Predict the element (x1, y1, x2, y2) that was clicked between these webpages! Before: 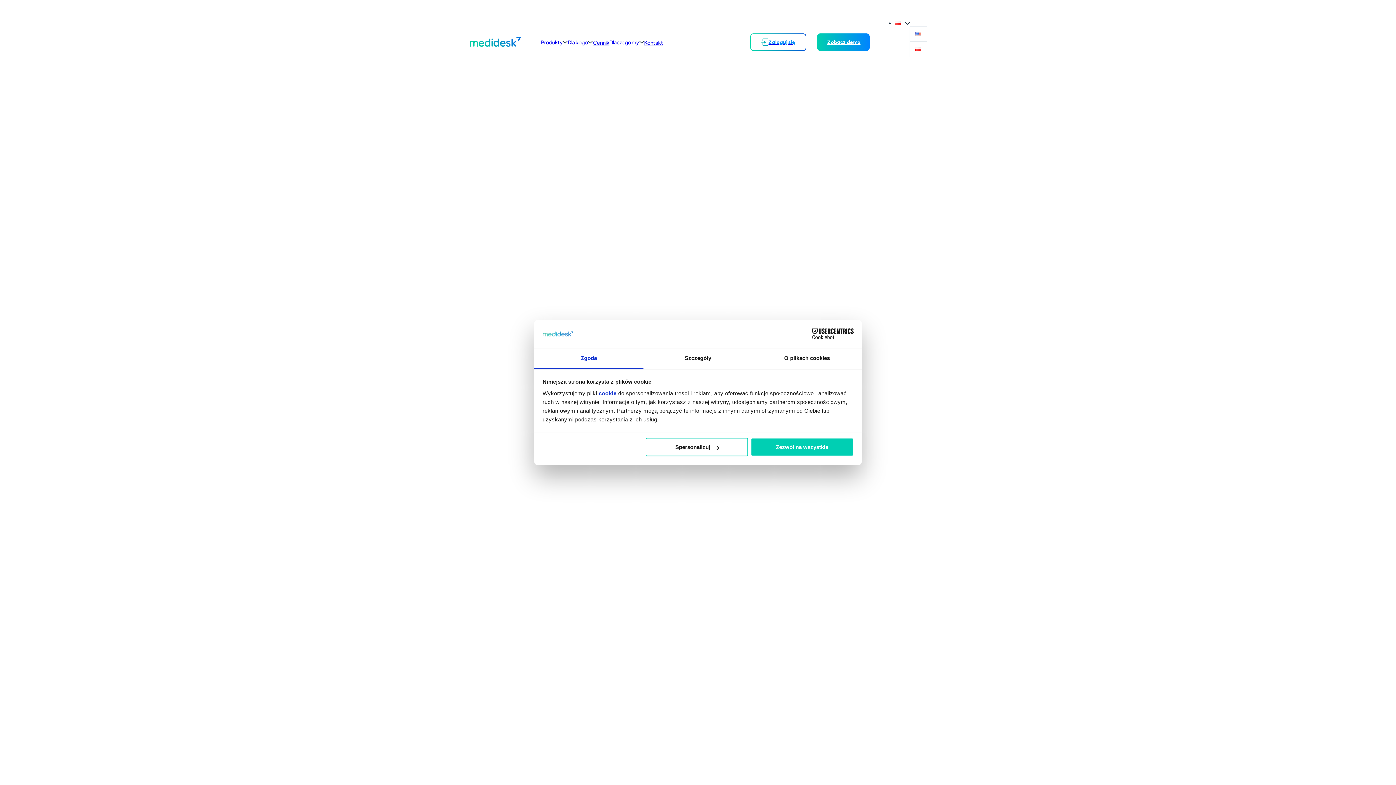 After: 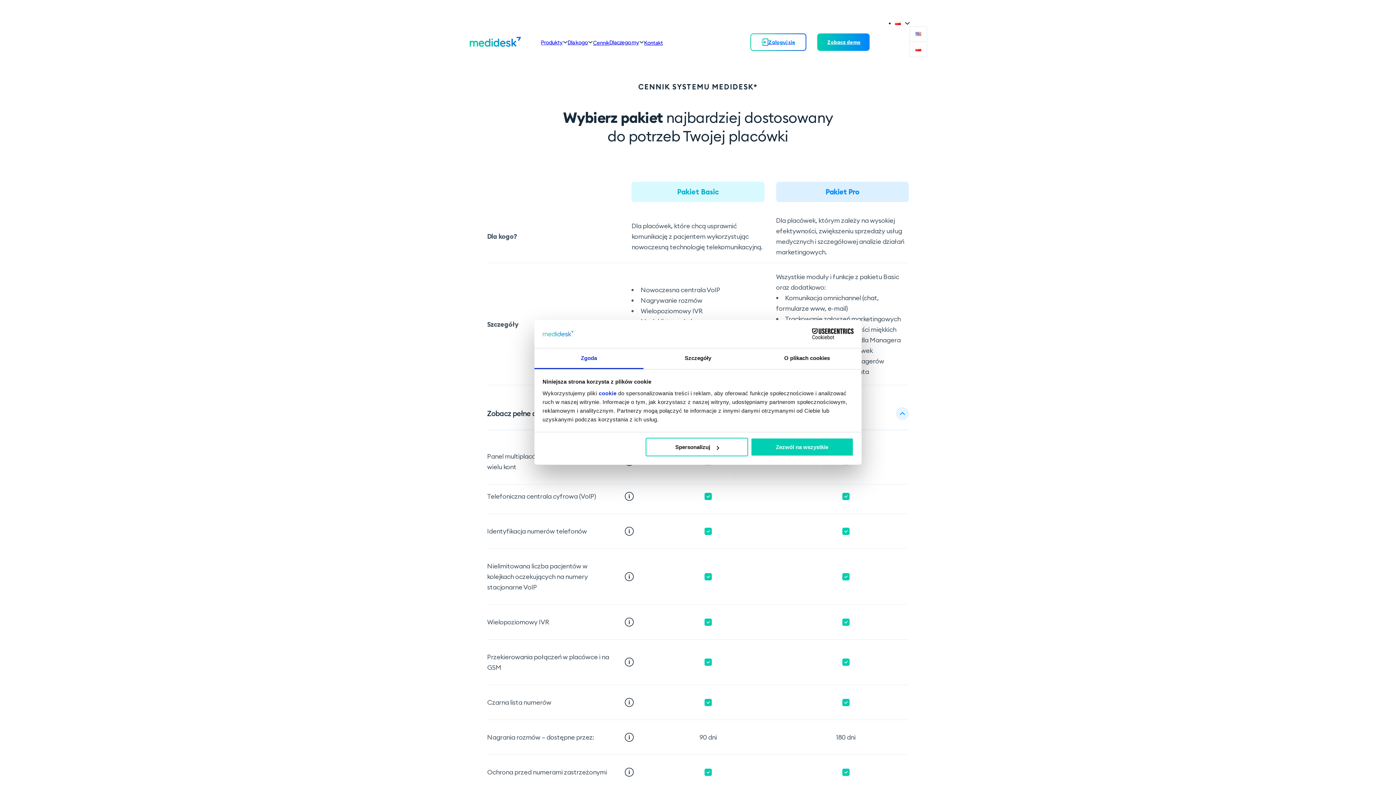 Action: bbox: (593, 39, 609, 45) label: Cennik